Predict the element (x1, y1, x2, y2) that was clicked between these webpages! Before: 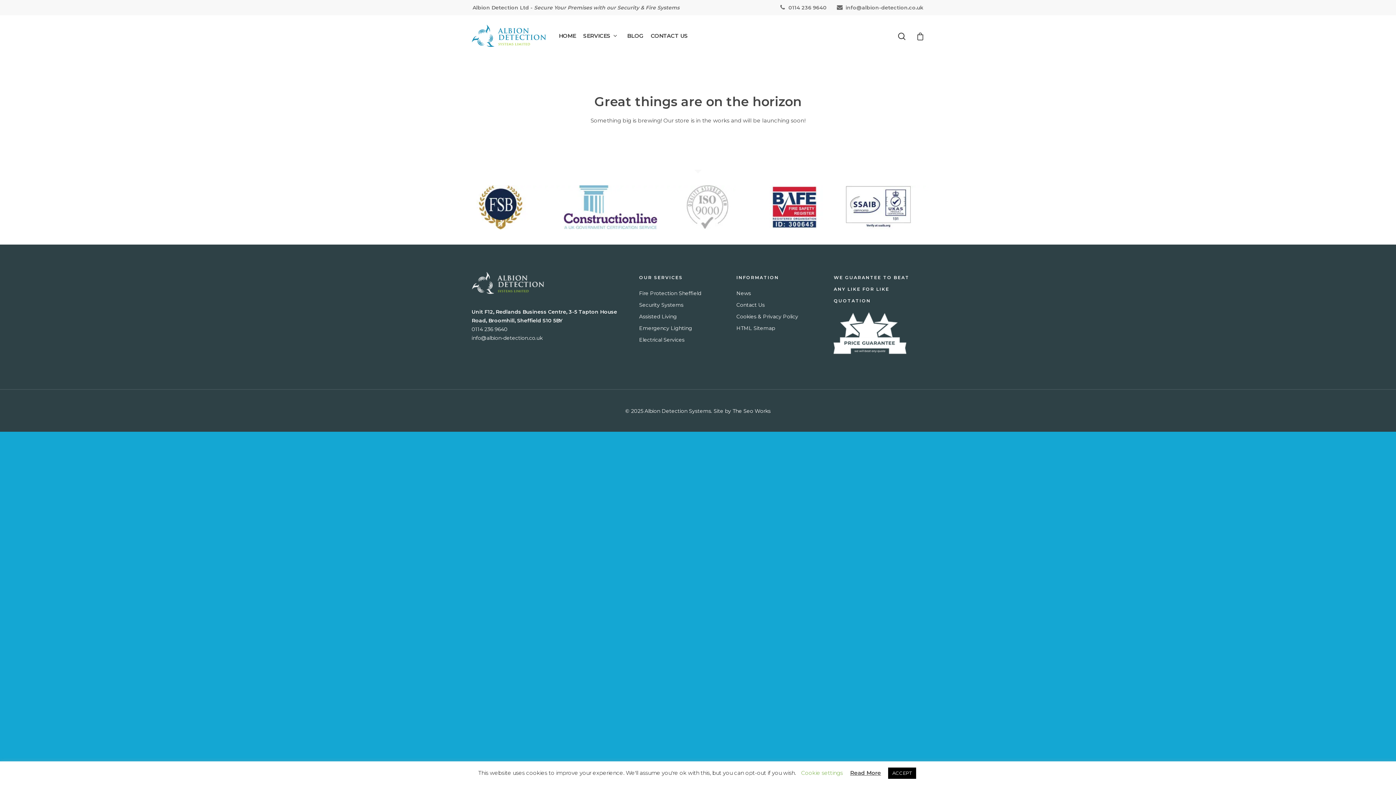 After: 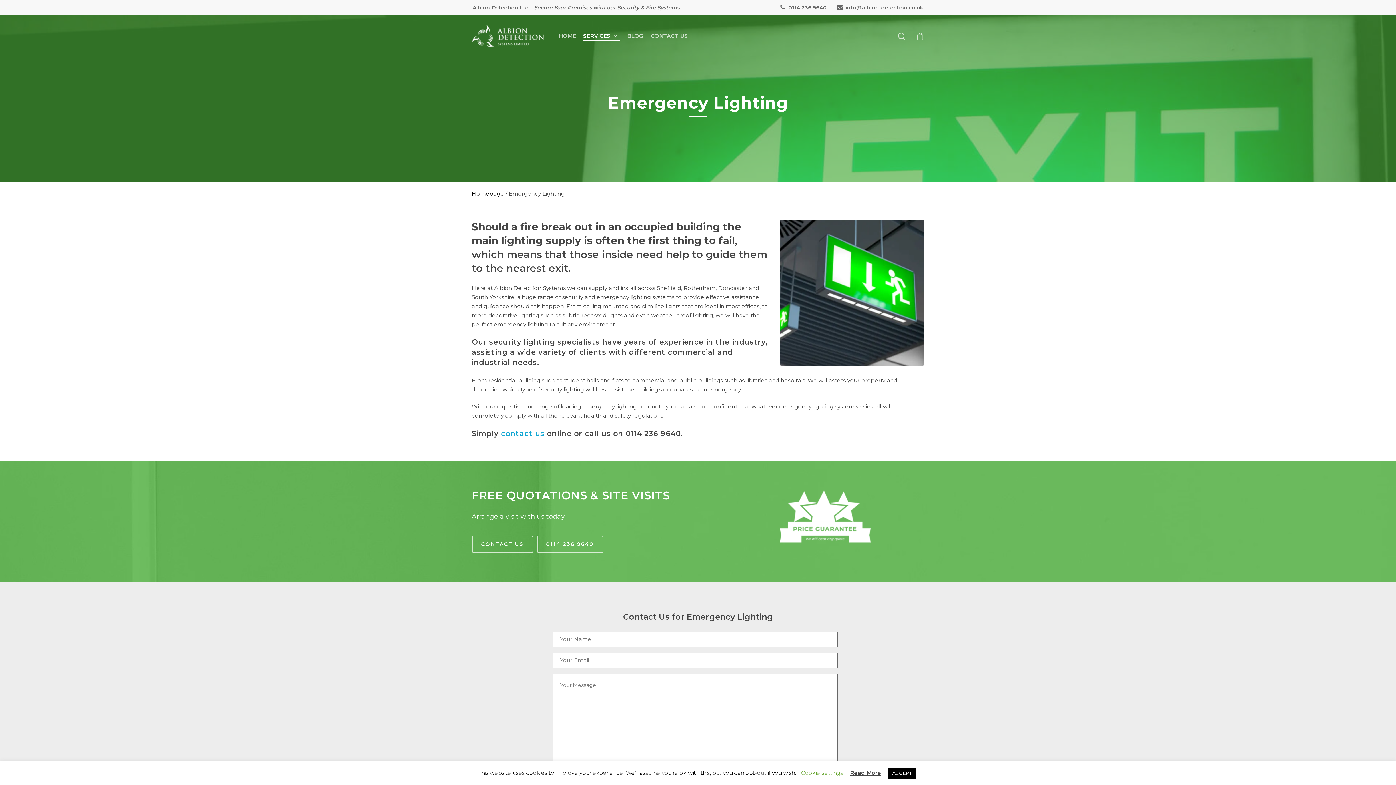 Action: label: Emergency Lighting bbox: (639, 323, 727, 332)